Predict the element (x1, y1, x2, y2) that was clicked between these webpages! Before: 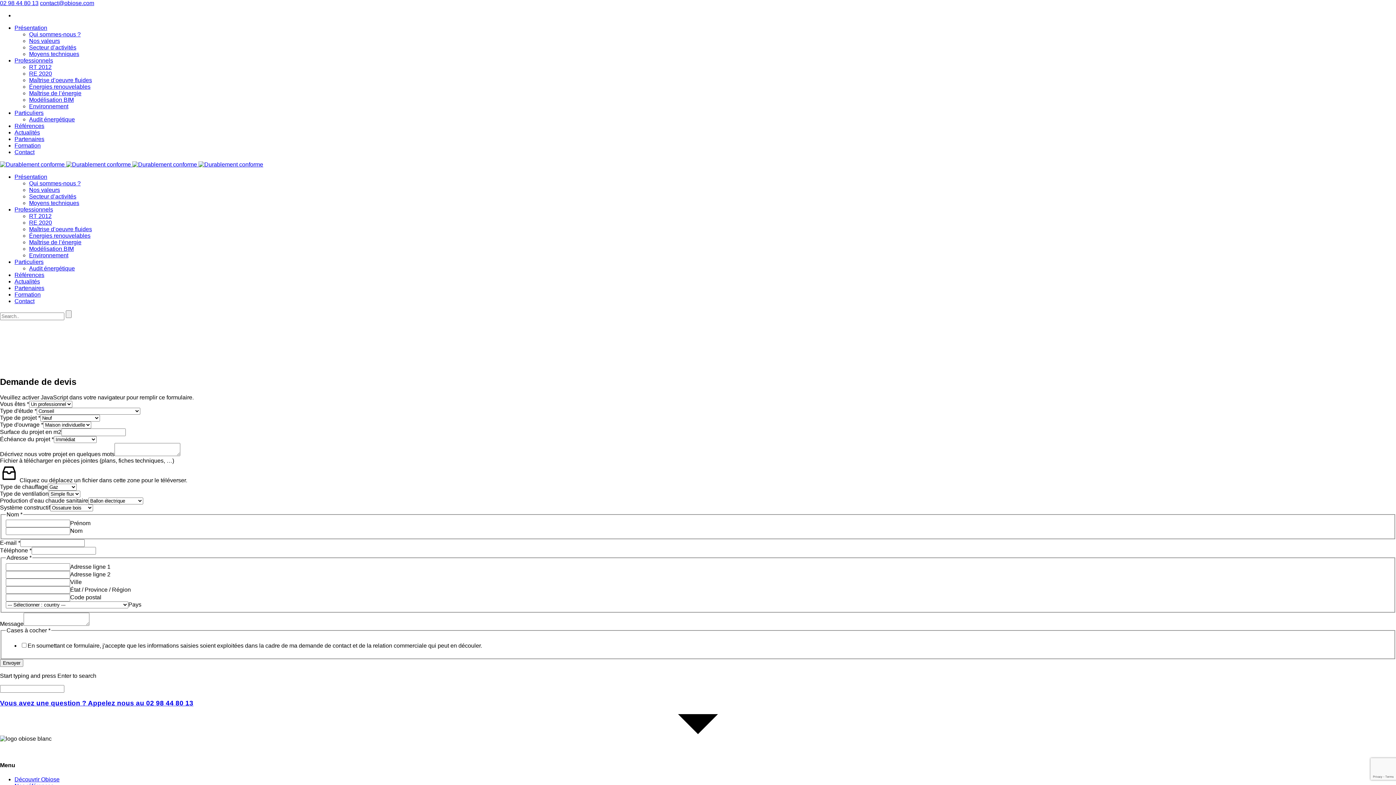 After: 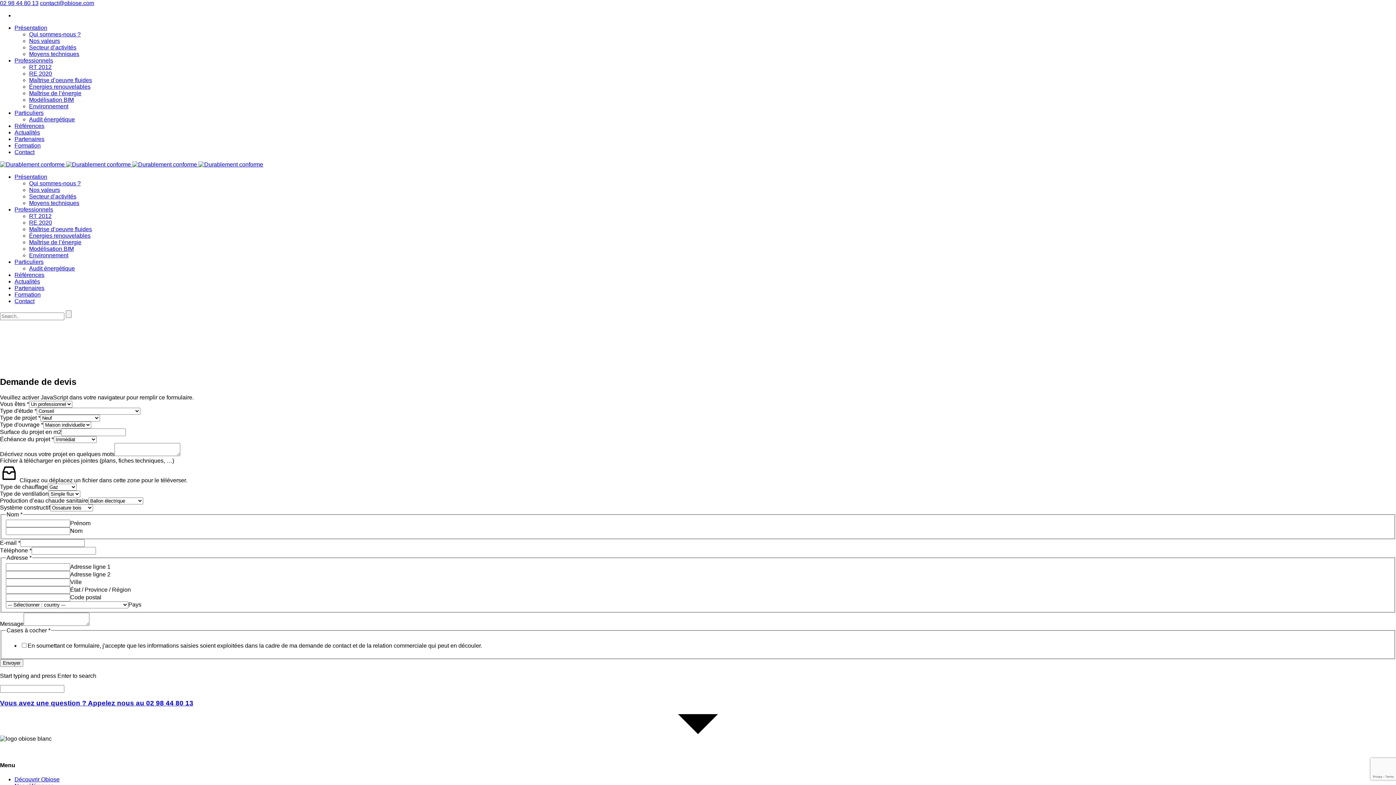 Action: label: Professionnels bbox: (14, 206, 53, 212)